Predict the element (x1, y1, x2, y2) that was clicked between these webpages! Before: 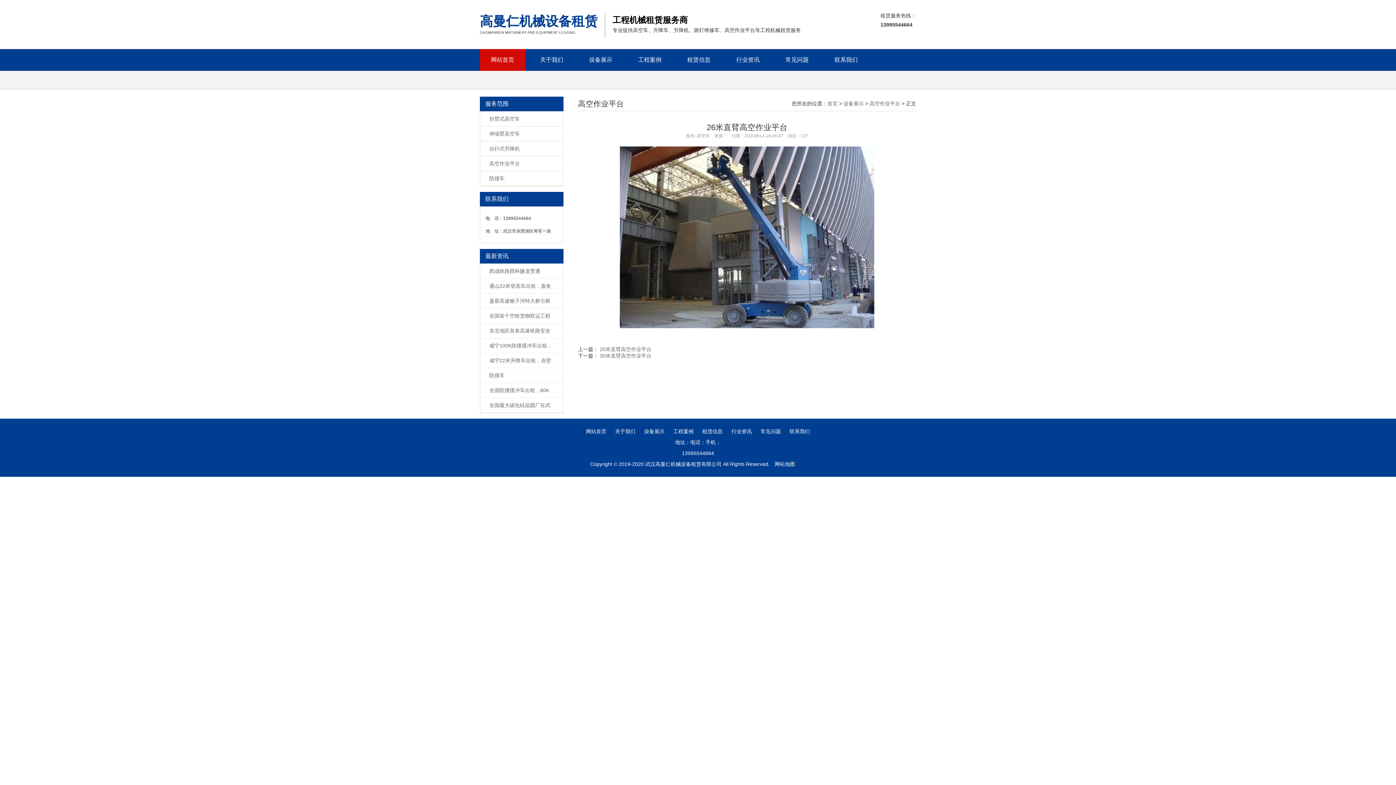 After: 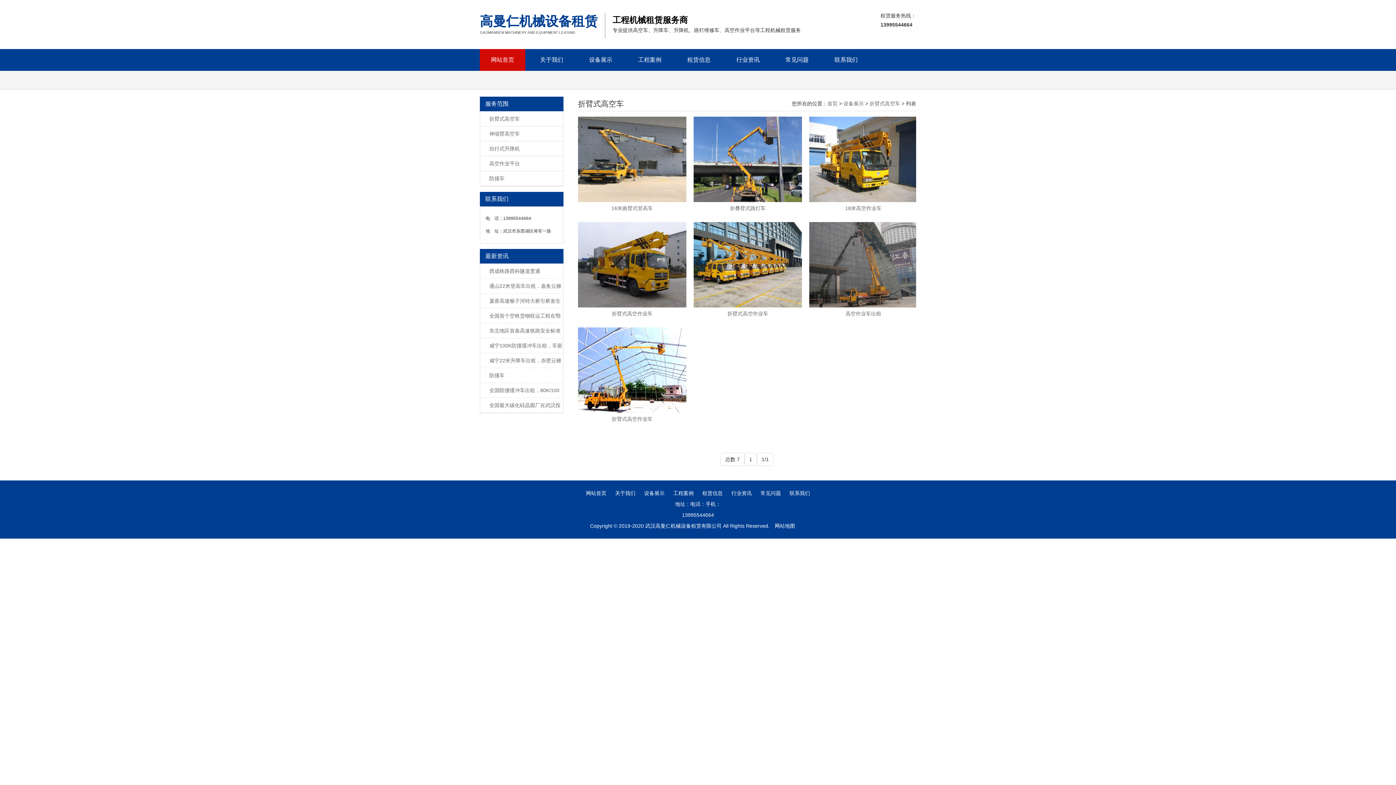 Action: label: 折臂式高空车 bbox: (480, 111, 563, 126)